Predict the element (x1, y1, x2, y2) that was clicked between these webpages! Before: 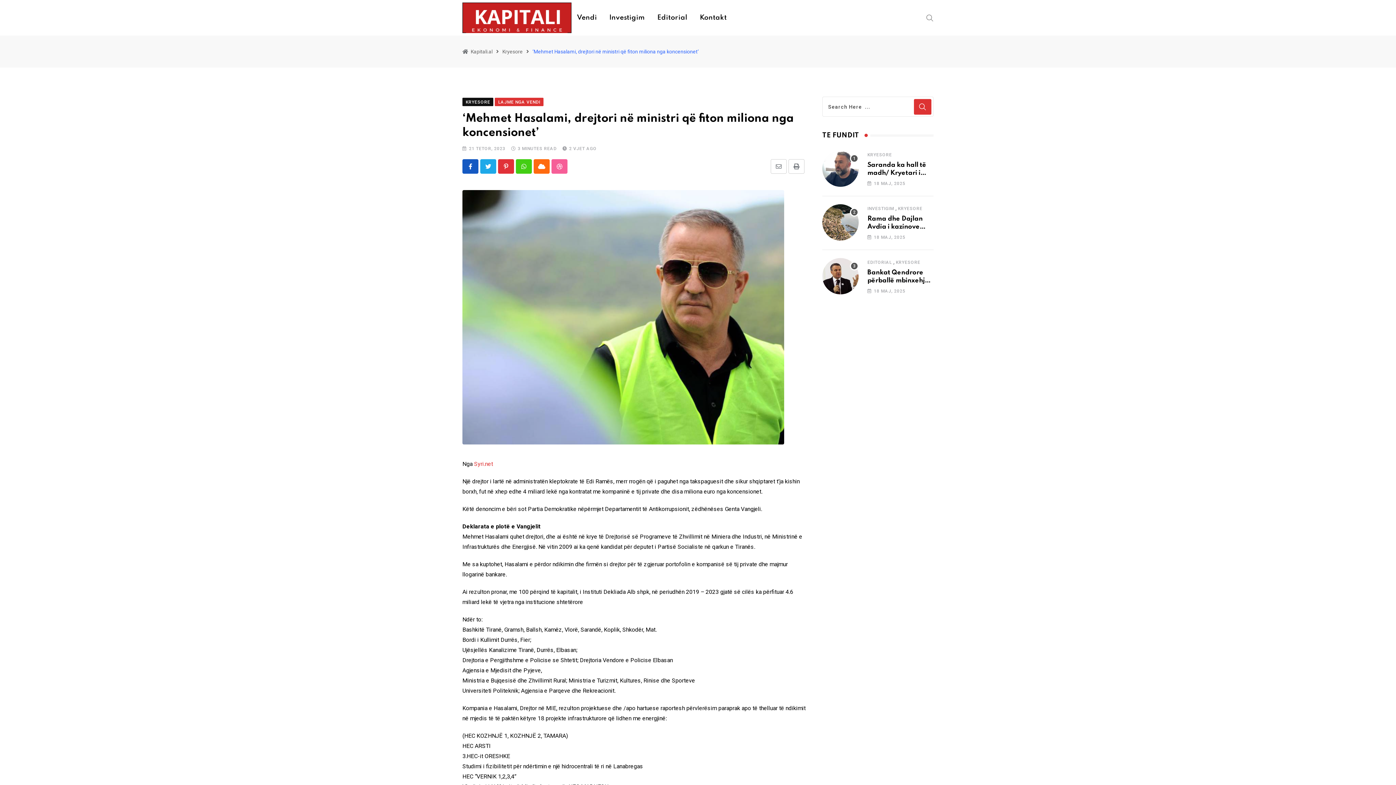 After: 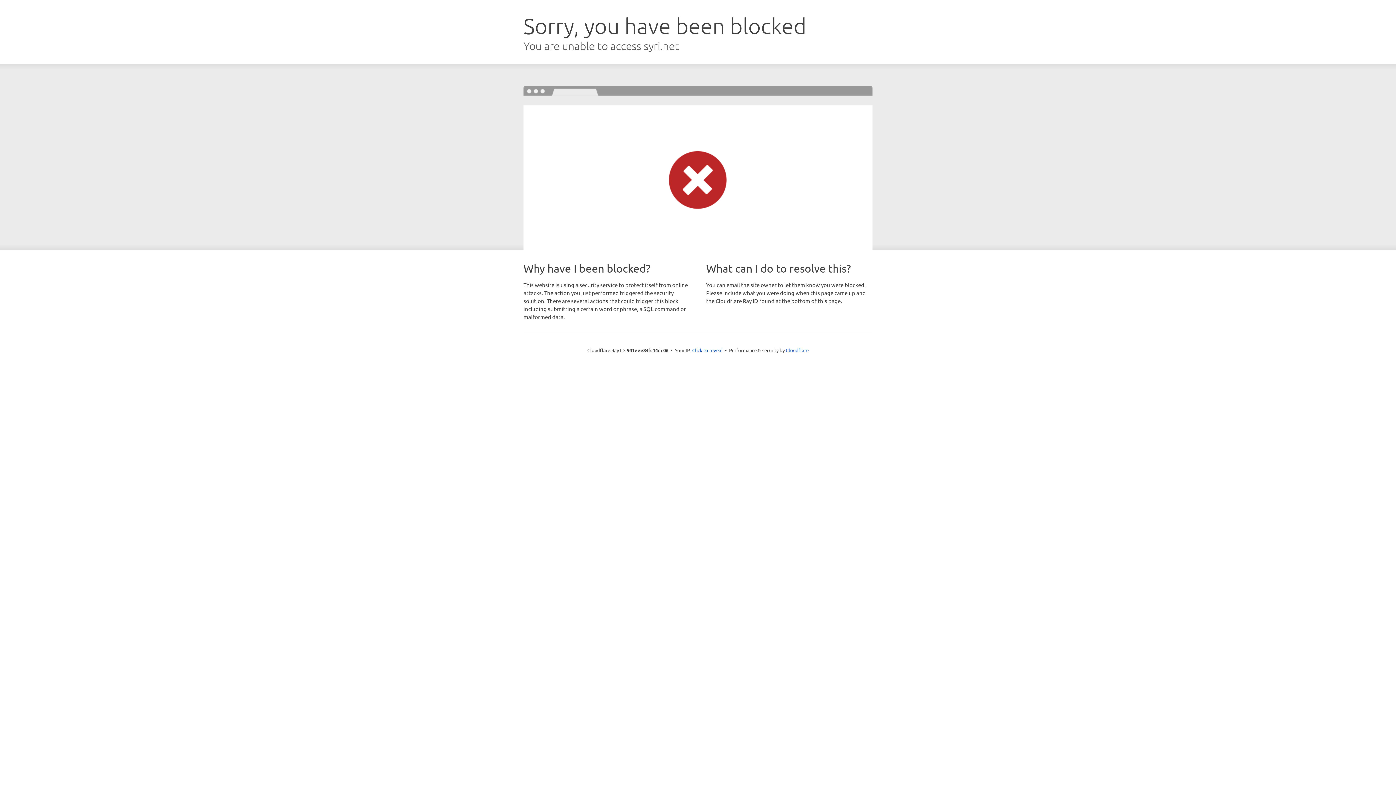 Action: label: Syri.net bbox: (474, 460, 493, 467)